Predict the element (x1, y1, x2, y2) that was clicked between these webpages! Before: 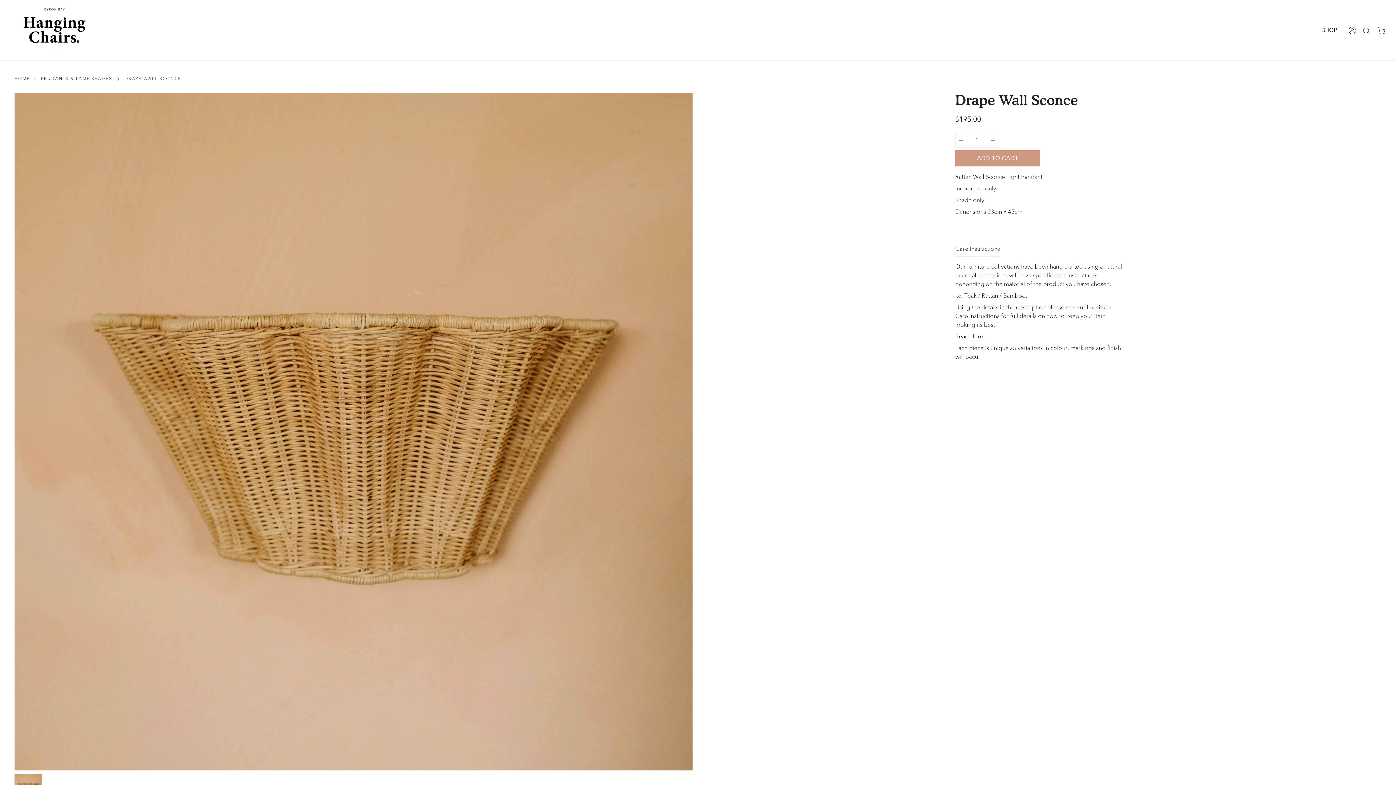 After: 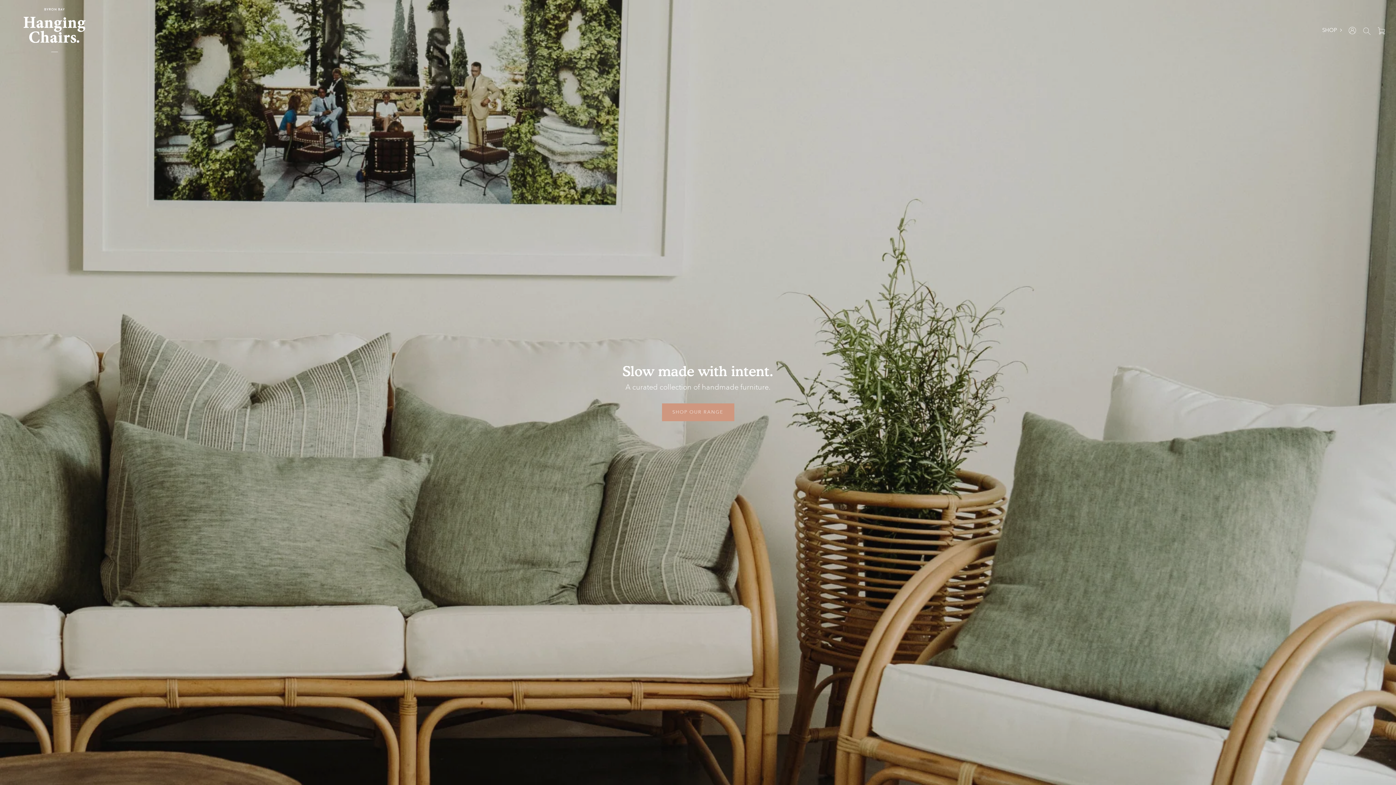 Action: bbox: (124, 76, 181, 81) label: DRAPE WALL SCONCE